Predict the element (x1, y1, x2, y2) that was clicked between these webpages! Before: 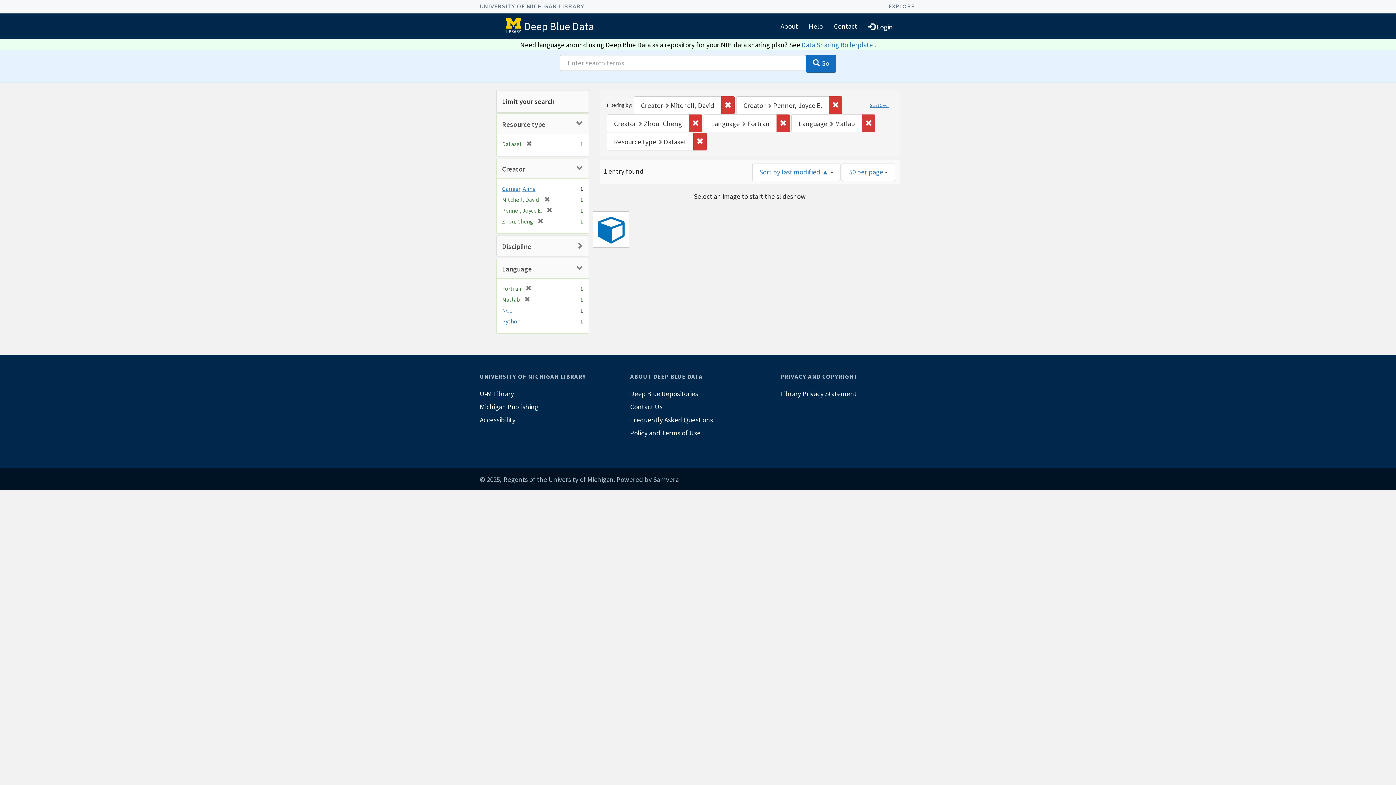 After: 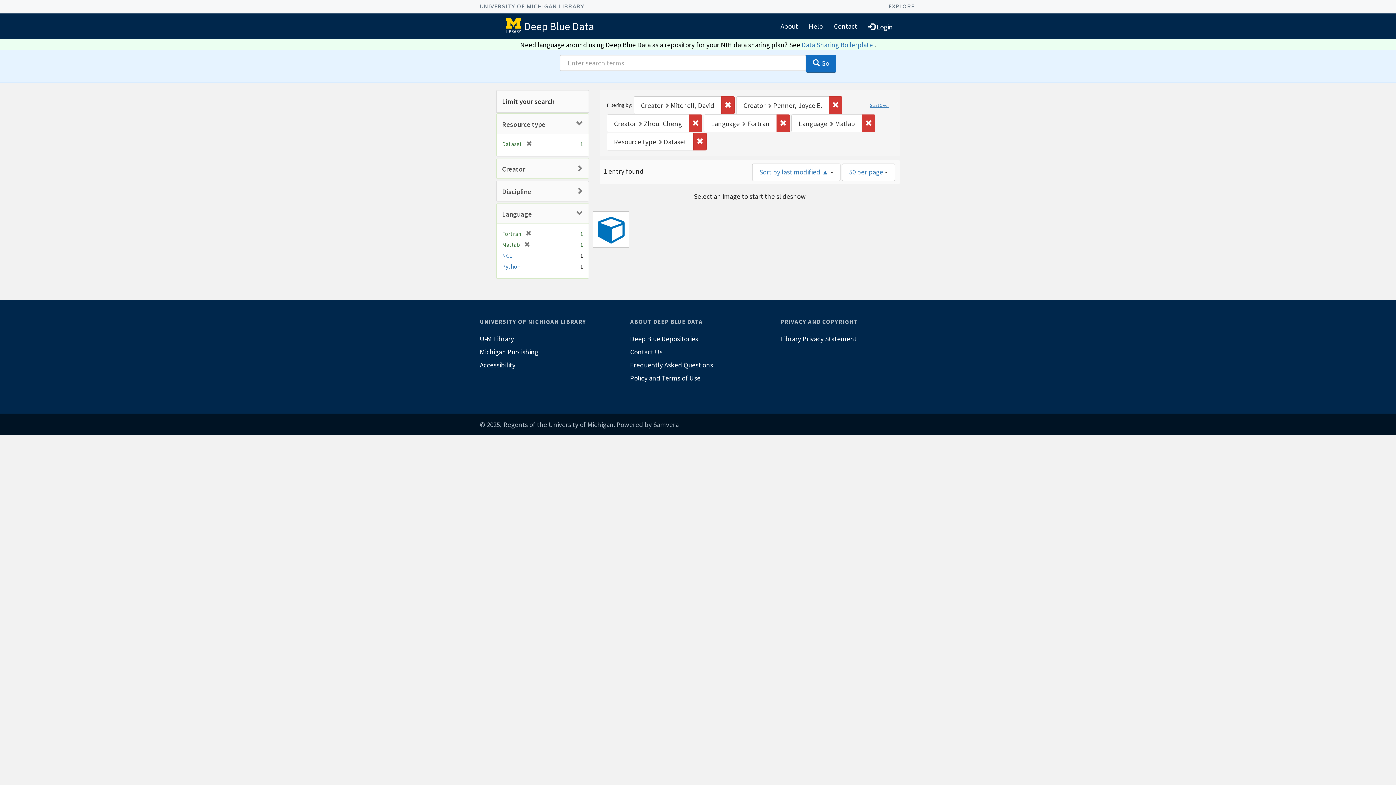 Action: bbox: (502, 164, 525, 173) label: Creator